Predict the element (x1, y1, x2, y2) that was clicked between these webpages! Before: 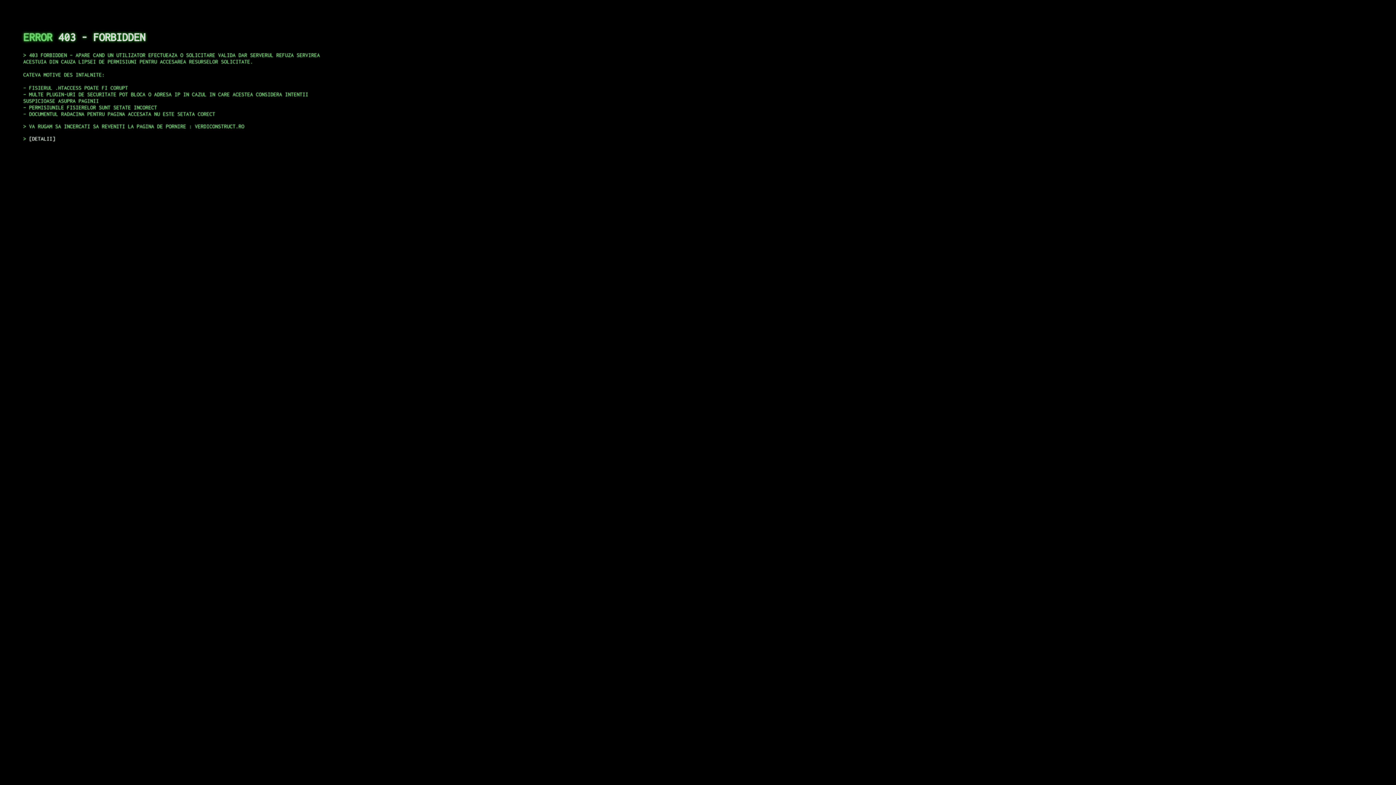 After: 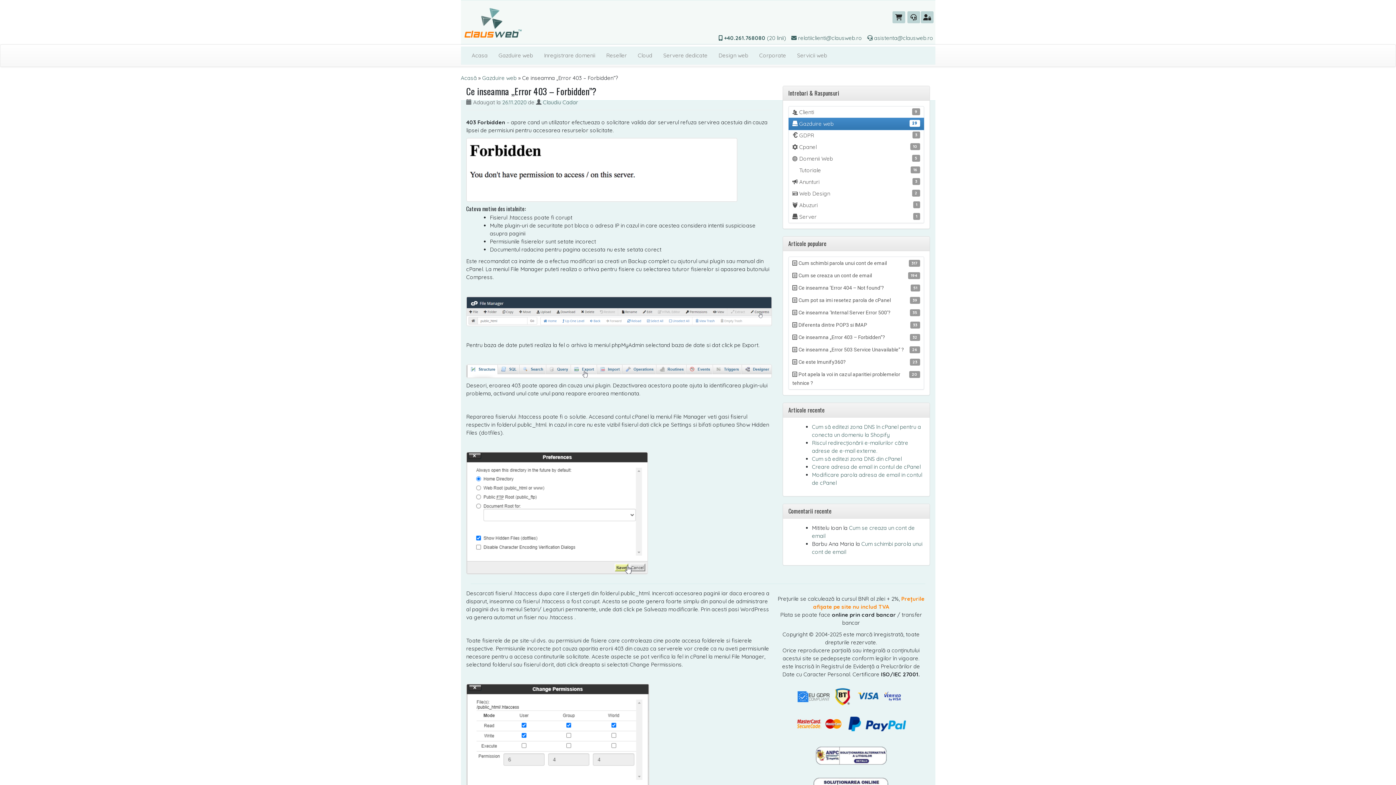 Action: label: DETALII bbox: (29, 135, 55, 141)